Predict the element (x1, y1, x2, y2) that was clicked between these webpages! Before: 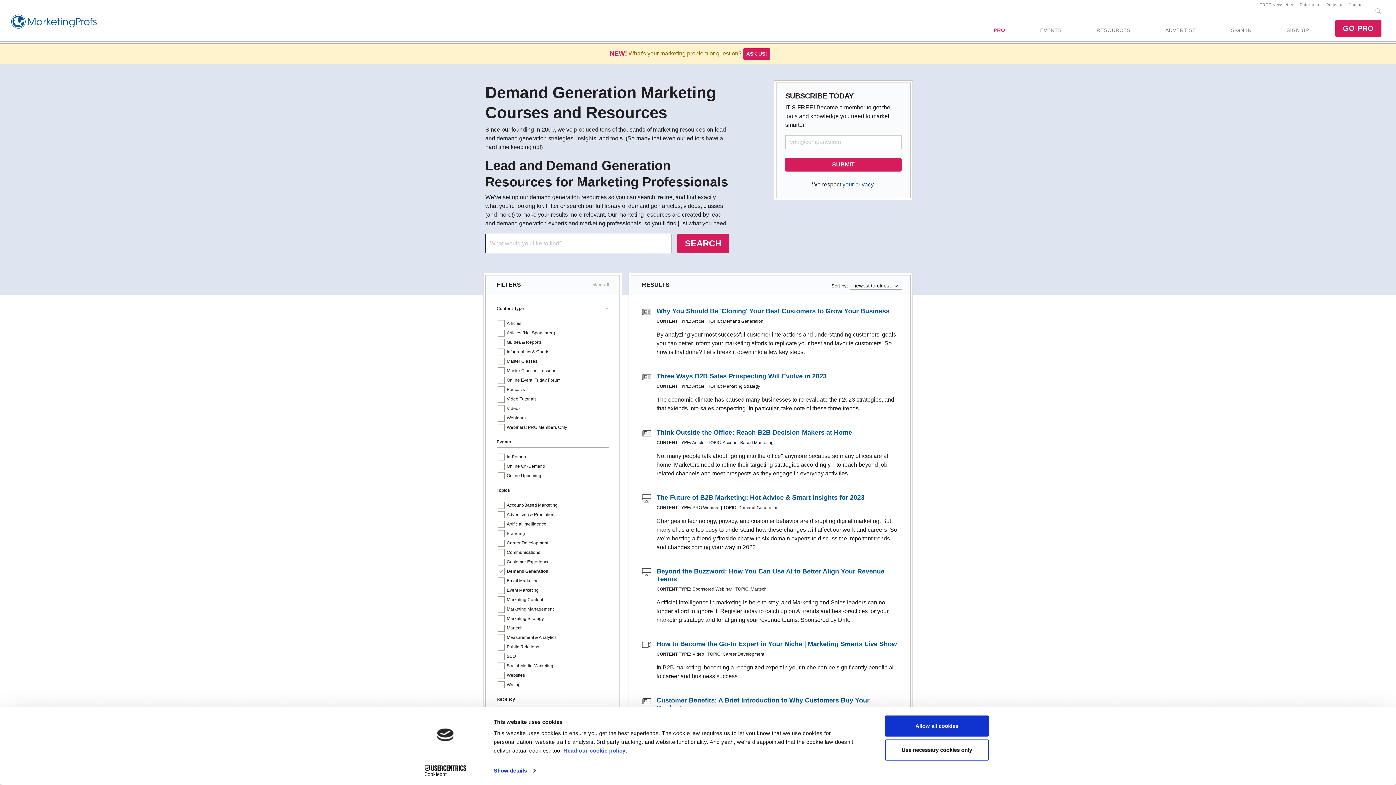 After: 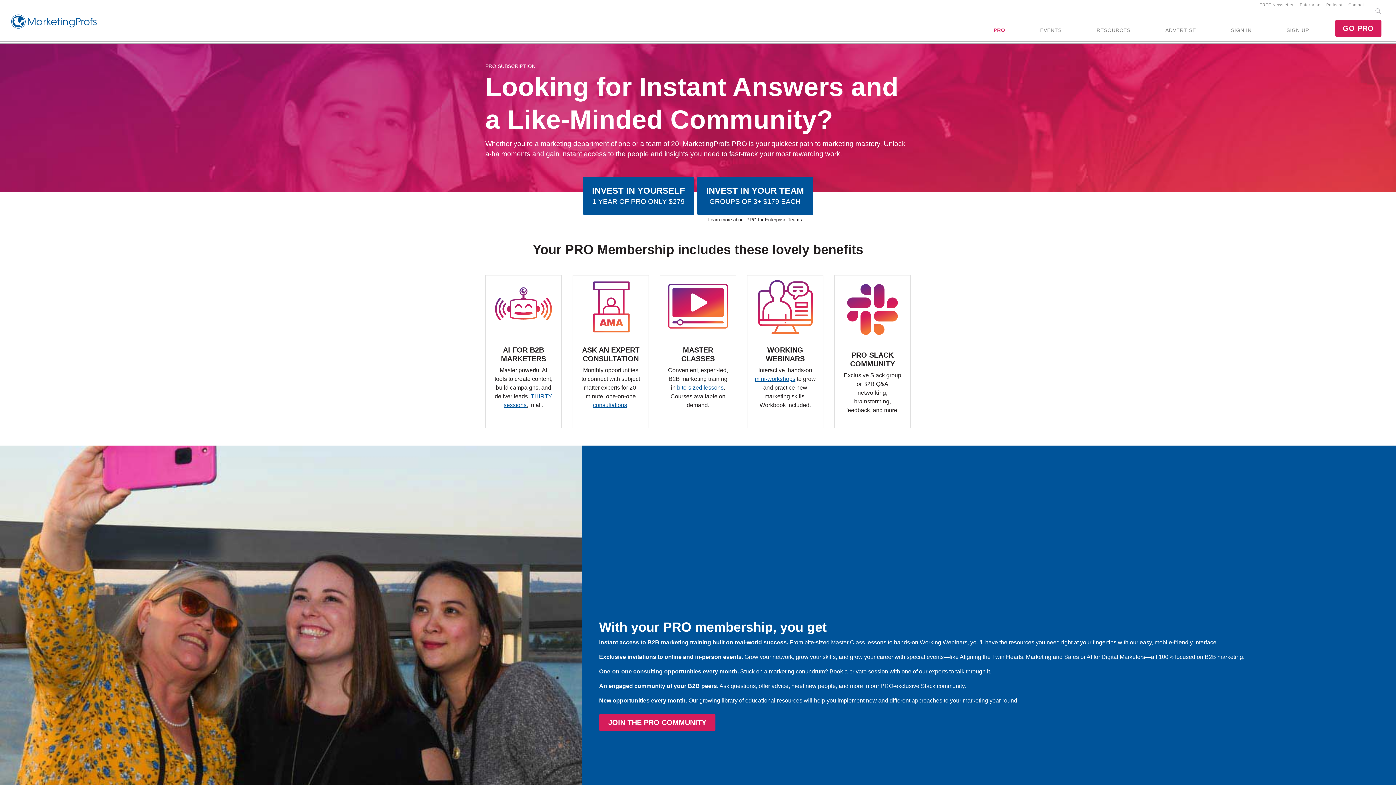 Action: bbox: (985, 19, 1014, 41) label: PRO